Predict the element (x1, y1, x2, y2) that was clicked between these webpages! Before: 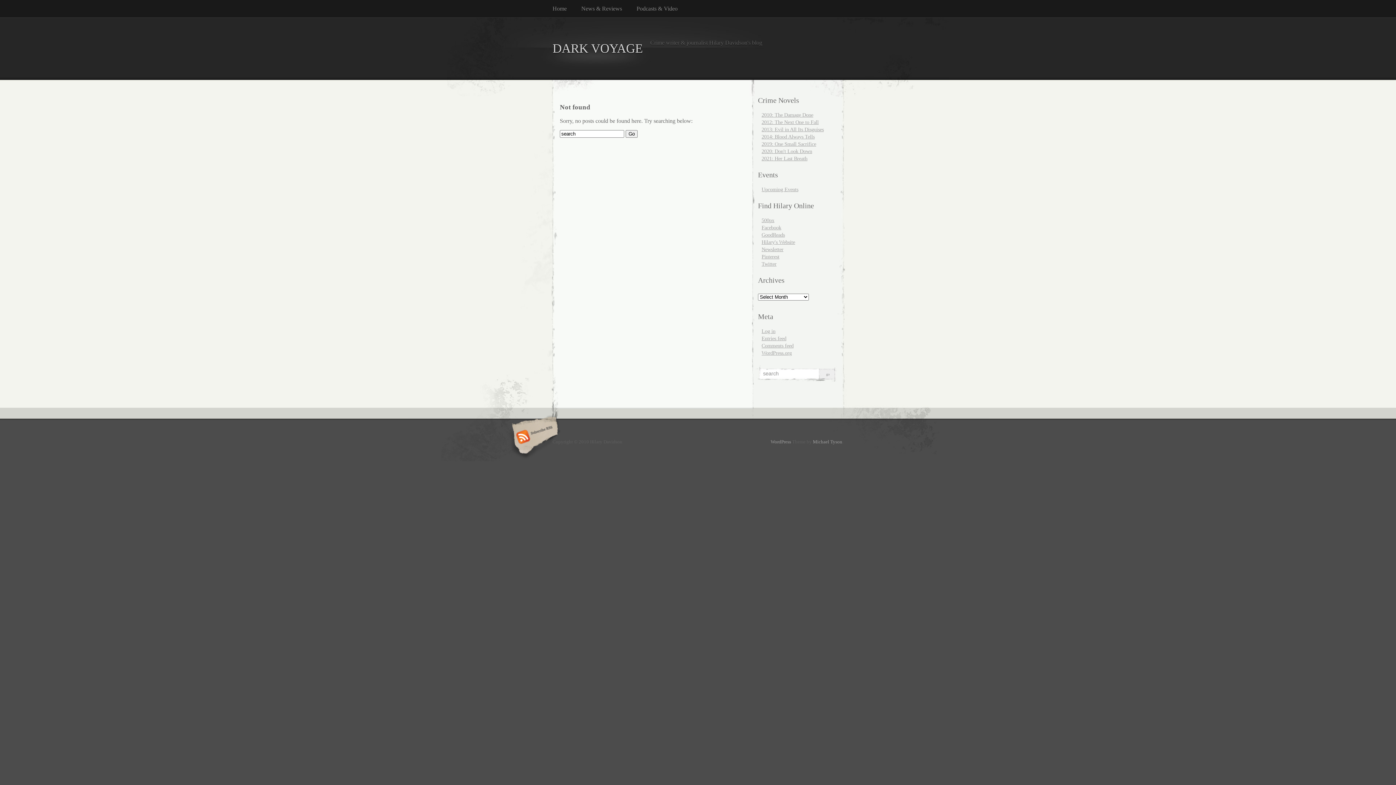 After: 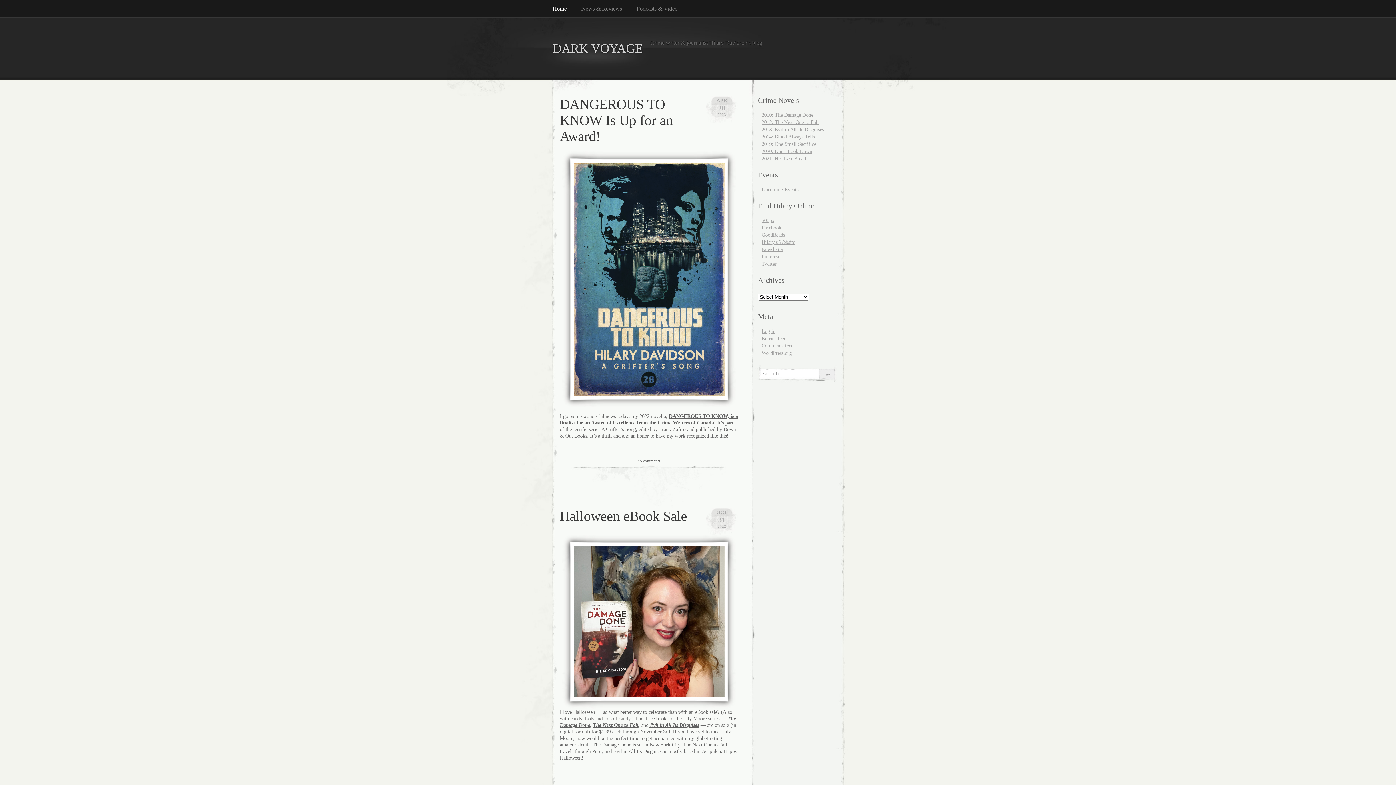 Action: bbox: (552, 0, 581, 17) label: Home